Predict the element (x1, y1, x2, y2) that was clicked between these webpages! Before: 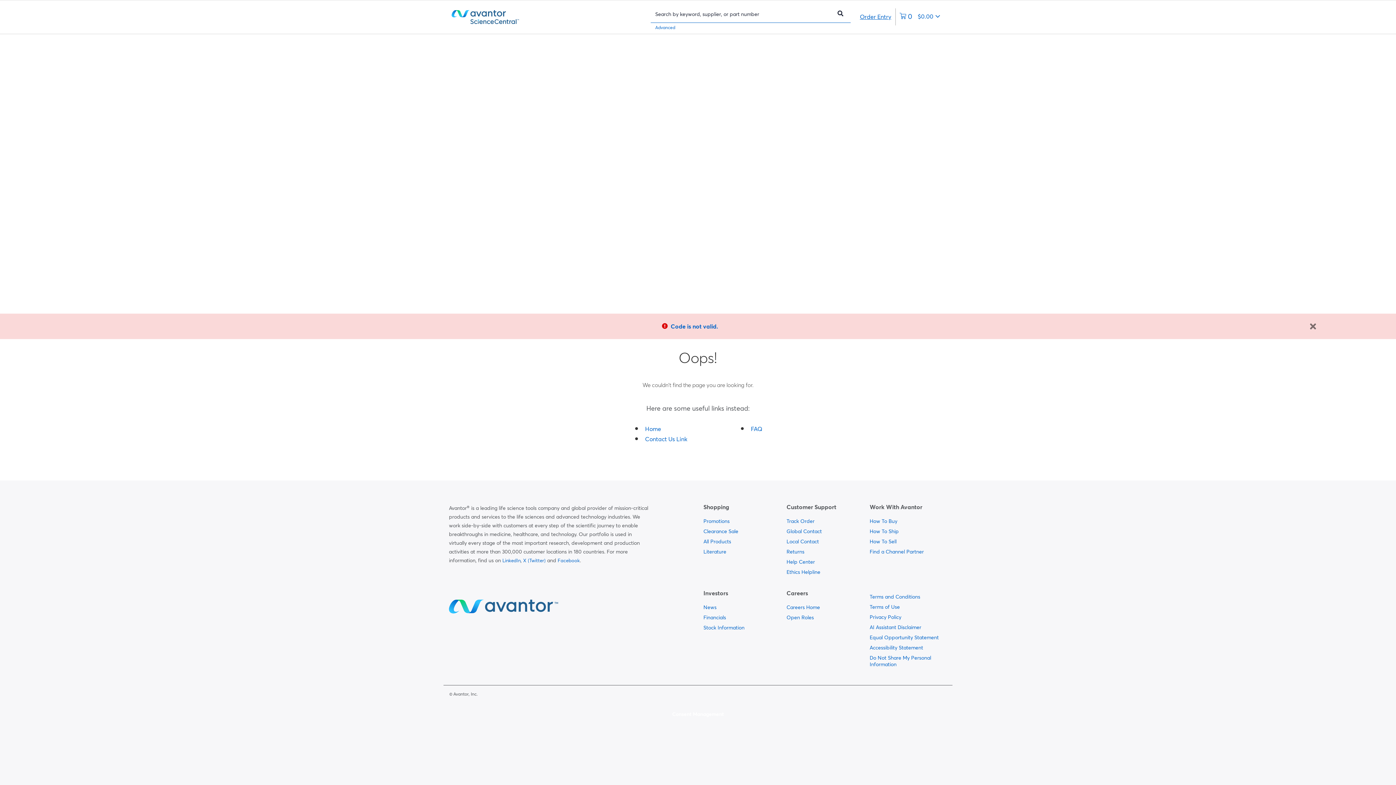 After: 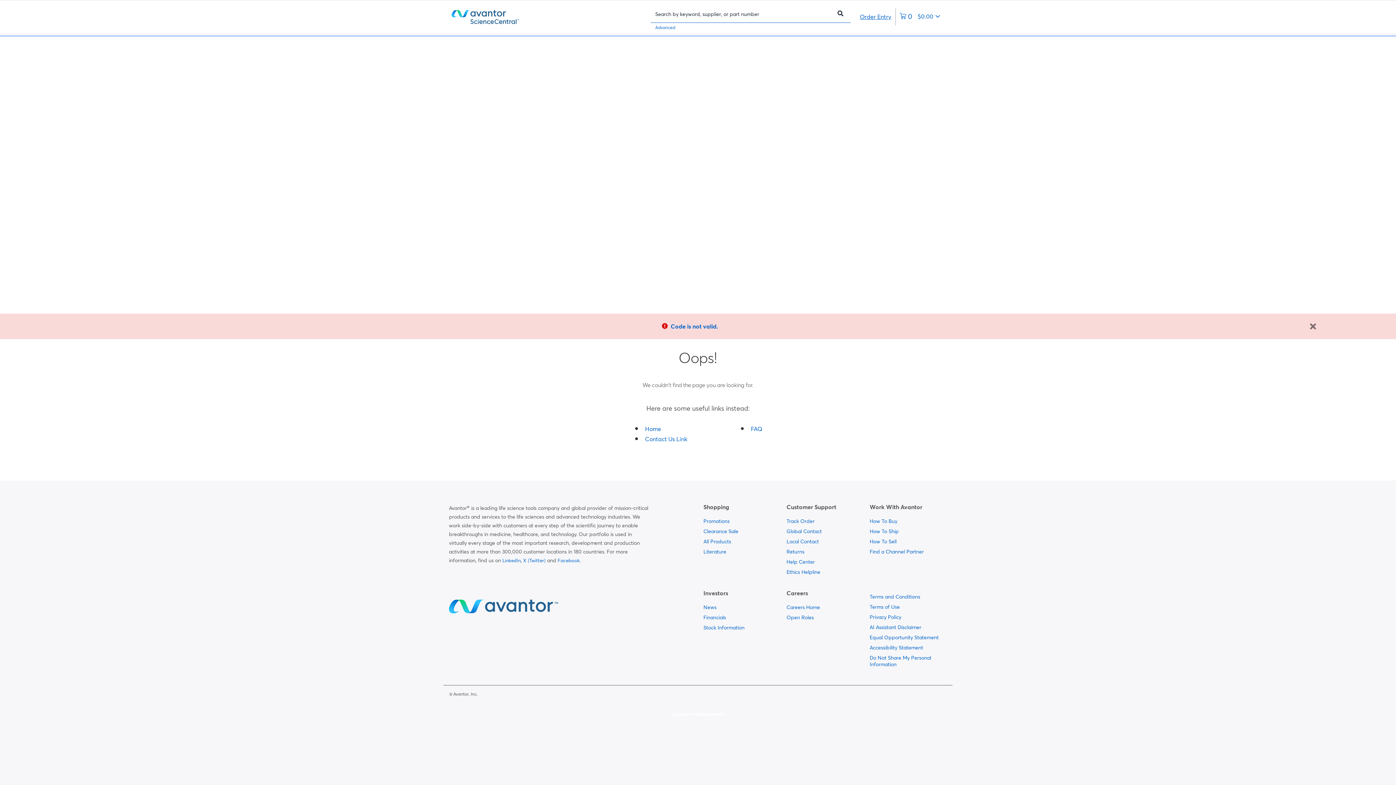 Action: bbox: (896, 8, 944, 25) label: 0 items currently in your cart